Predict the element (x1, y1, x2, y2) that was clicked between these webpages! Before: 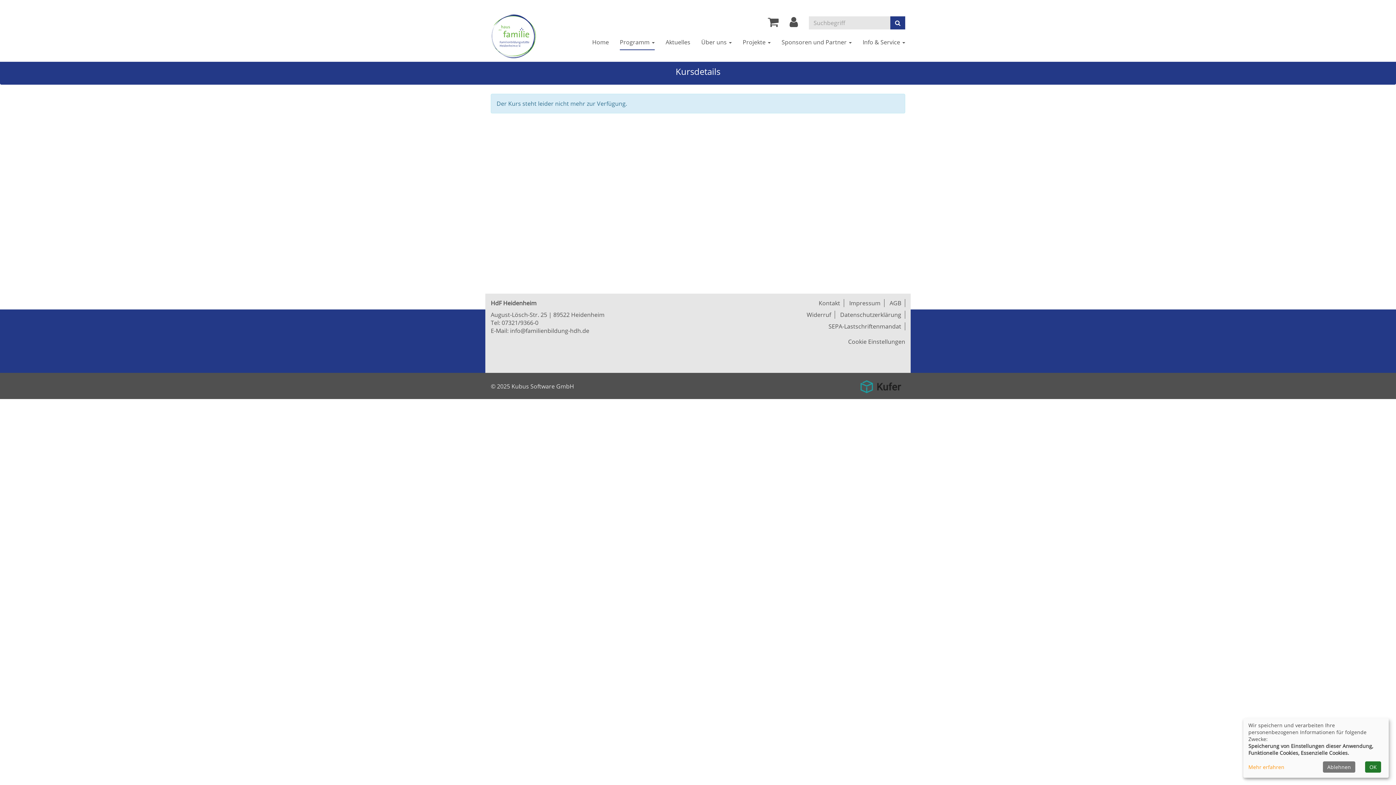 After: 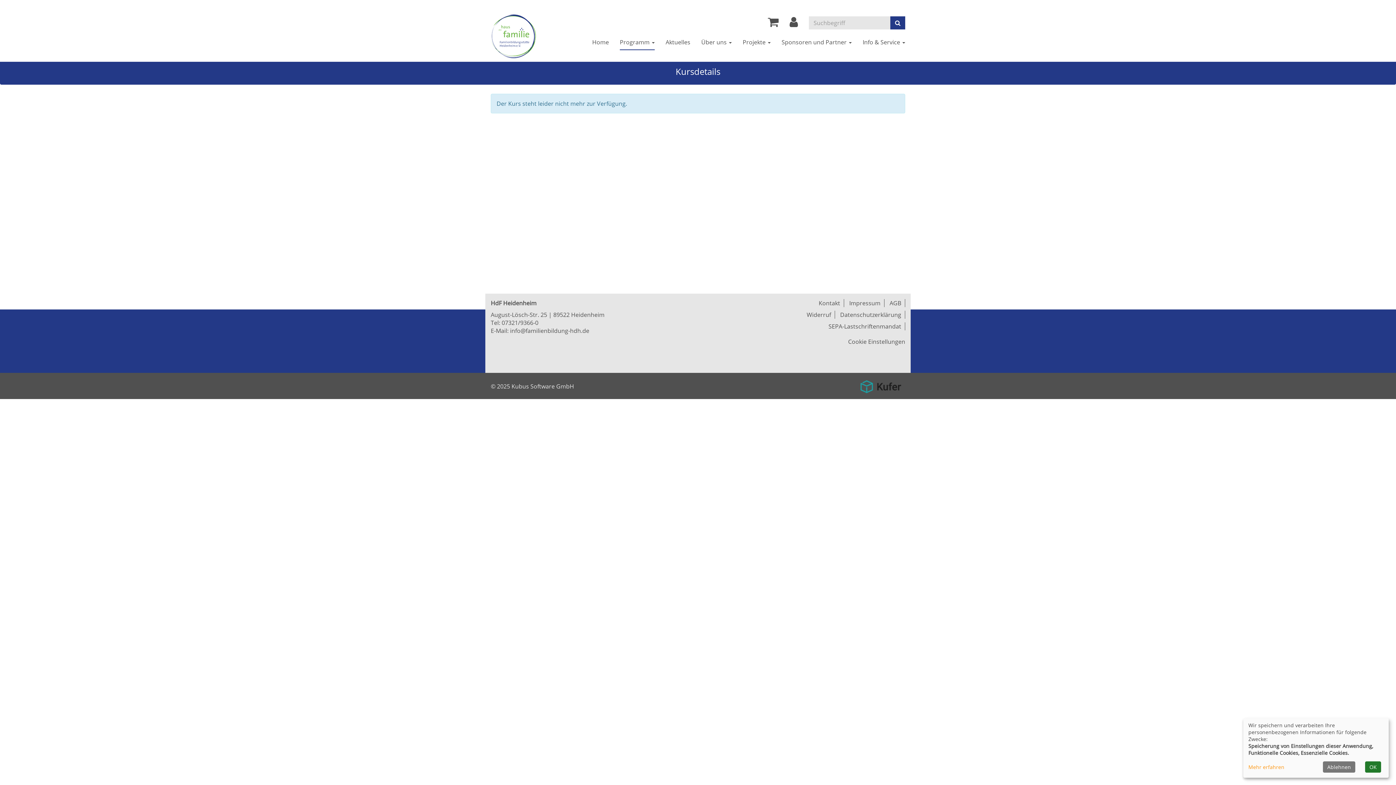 Action: bbox: (490, 382, 692, 390) label: © 2025 Kubus Software GmbH